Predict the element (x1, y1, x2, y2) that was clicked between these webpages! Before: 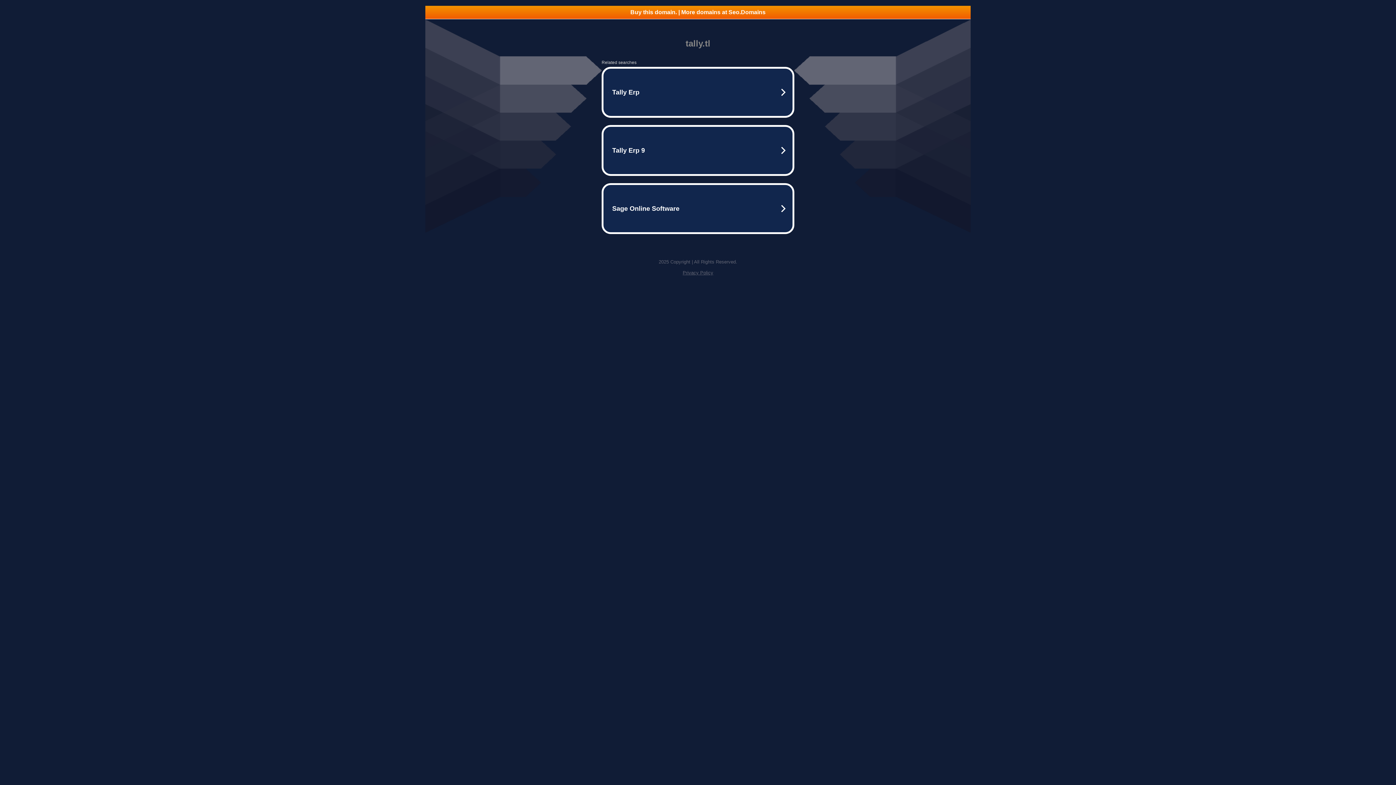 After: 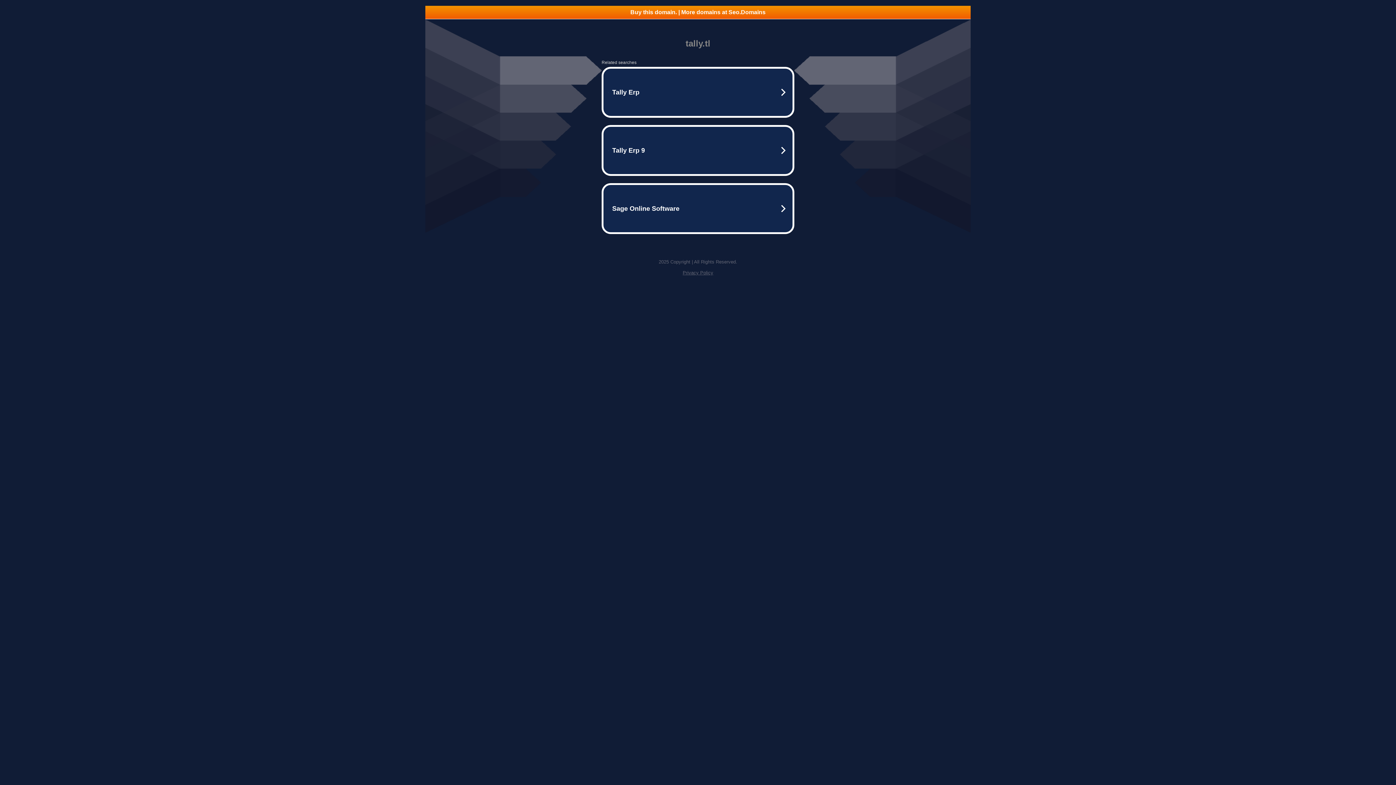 Action: label: Privacy Policy bbox: (682, 270, 713, 275)